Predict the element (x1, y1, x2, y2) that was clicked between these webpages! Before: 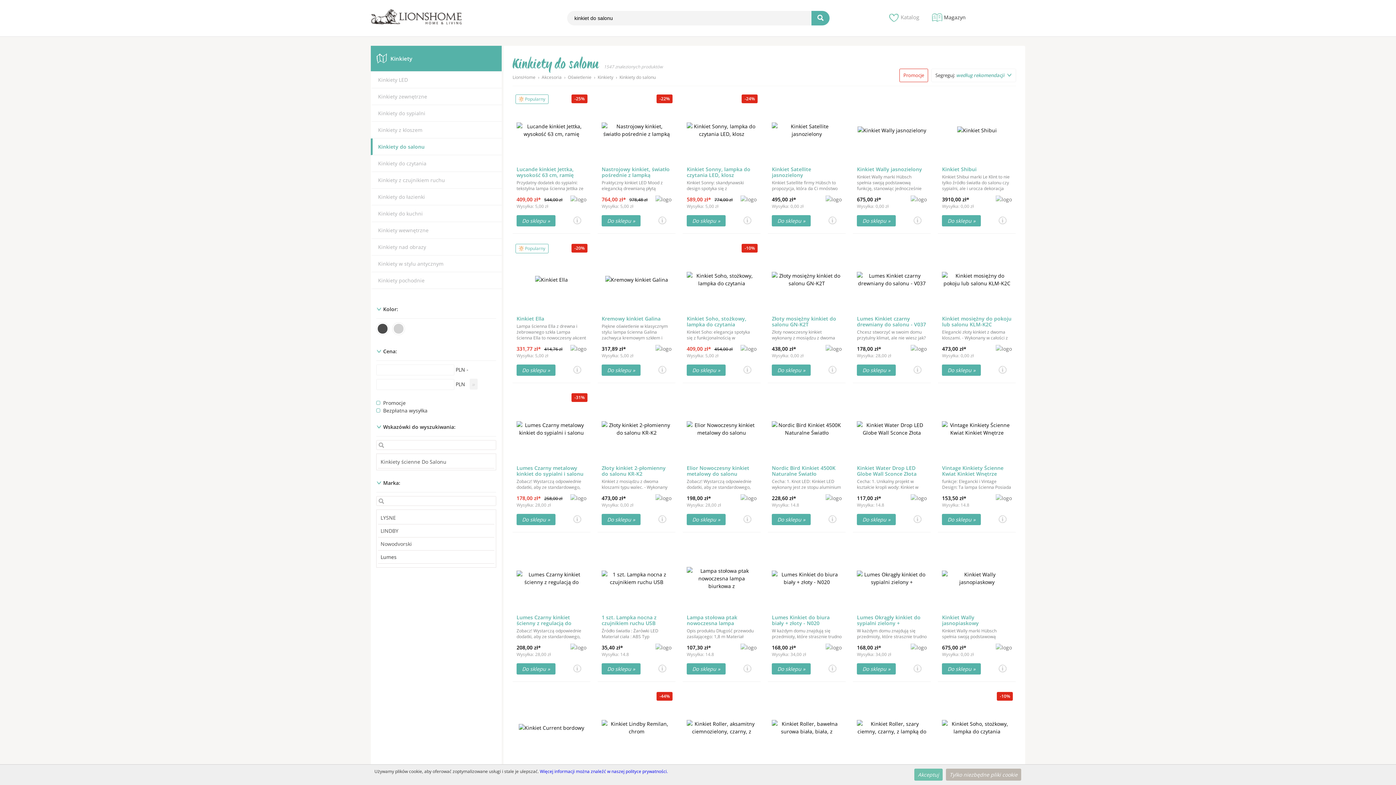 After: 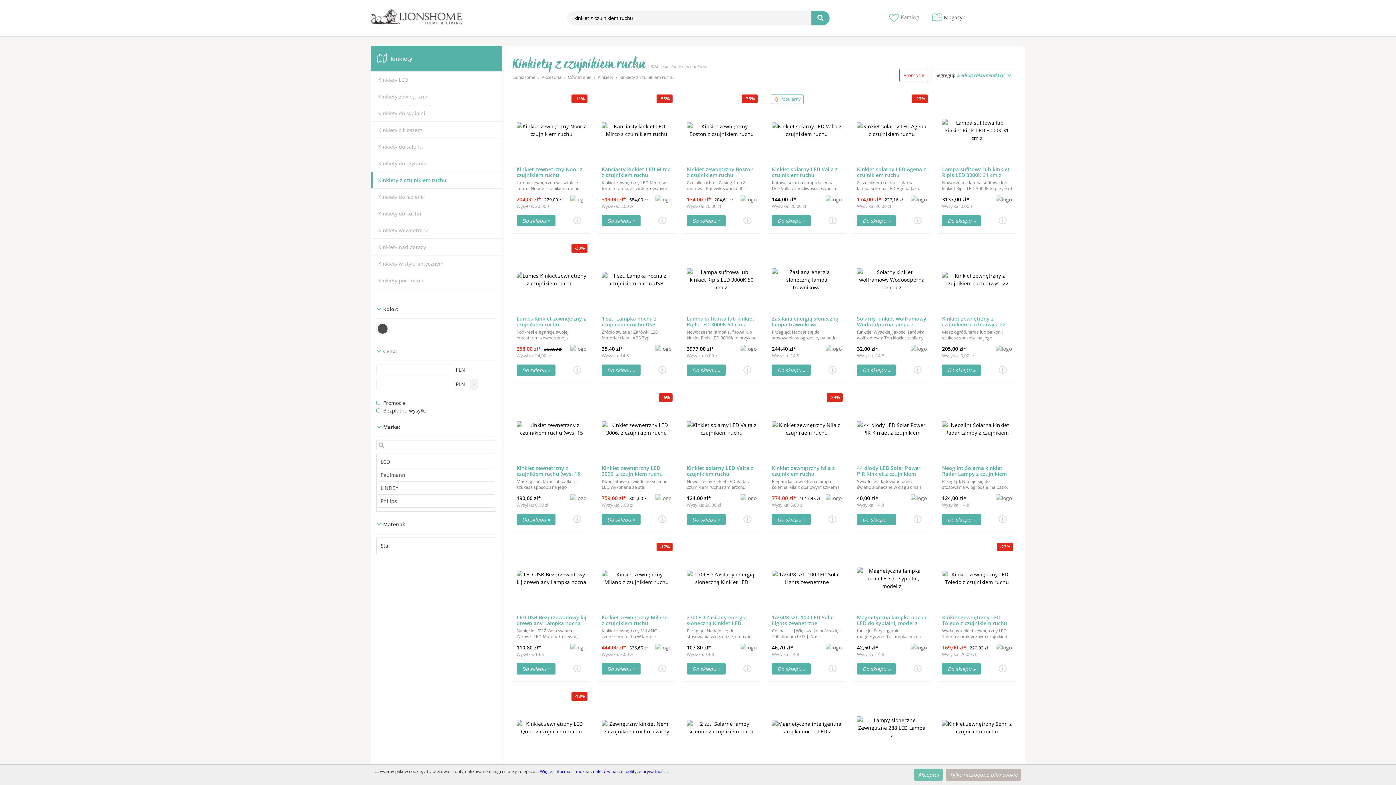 Action: label: Kinkiety z czujnikiem ruchu bbox: (378, 176, 445, 183)